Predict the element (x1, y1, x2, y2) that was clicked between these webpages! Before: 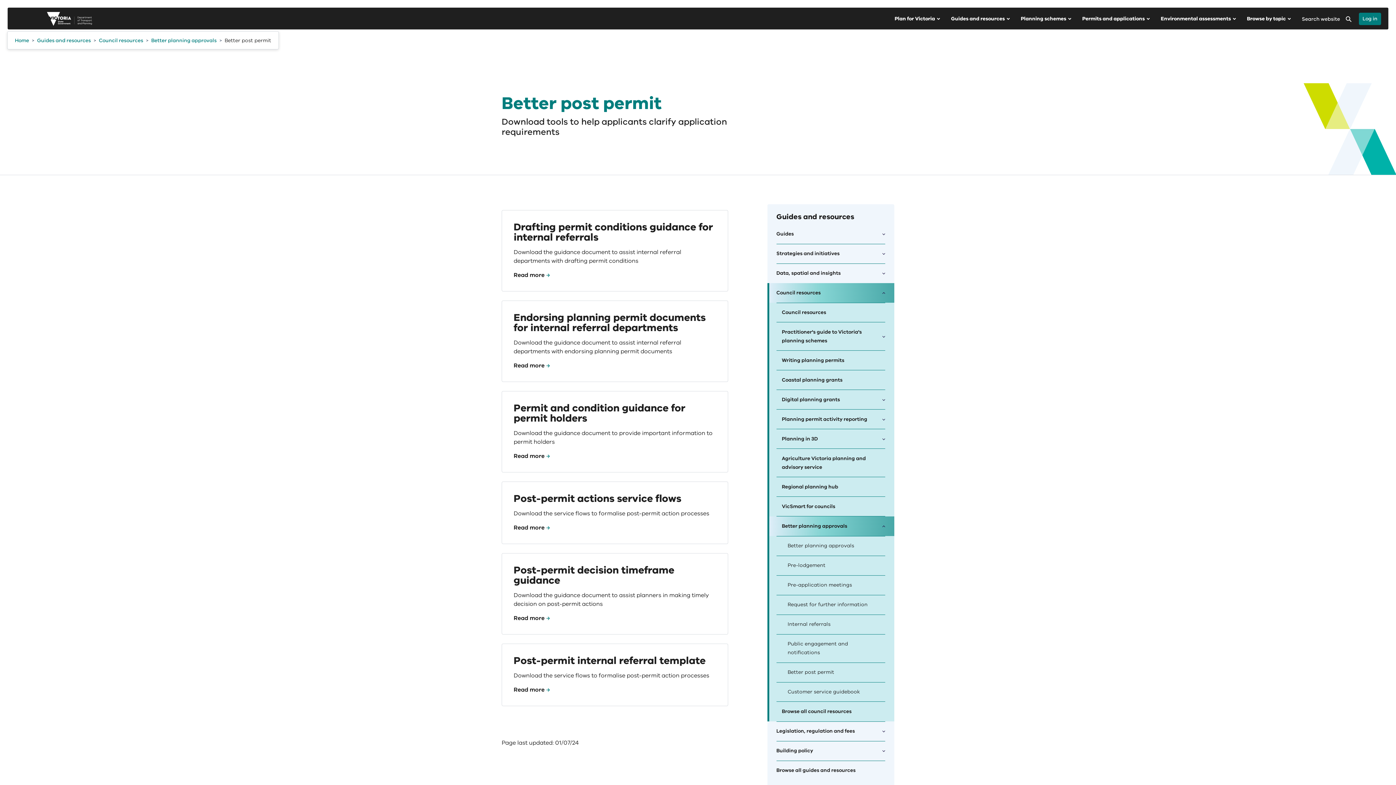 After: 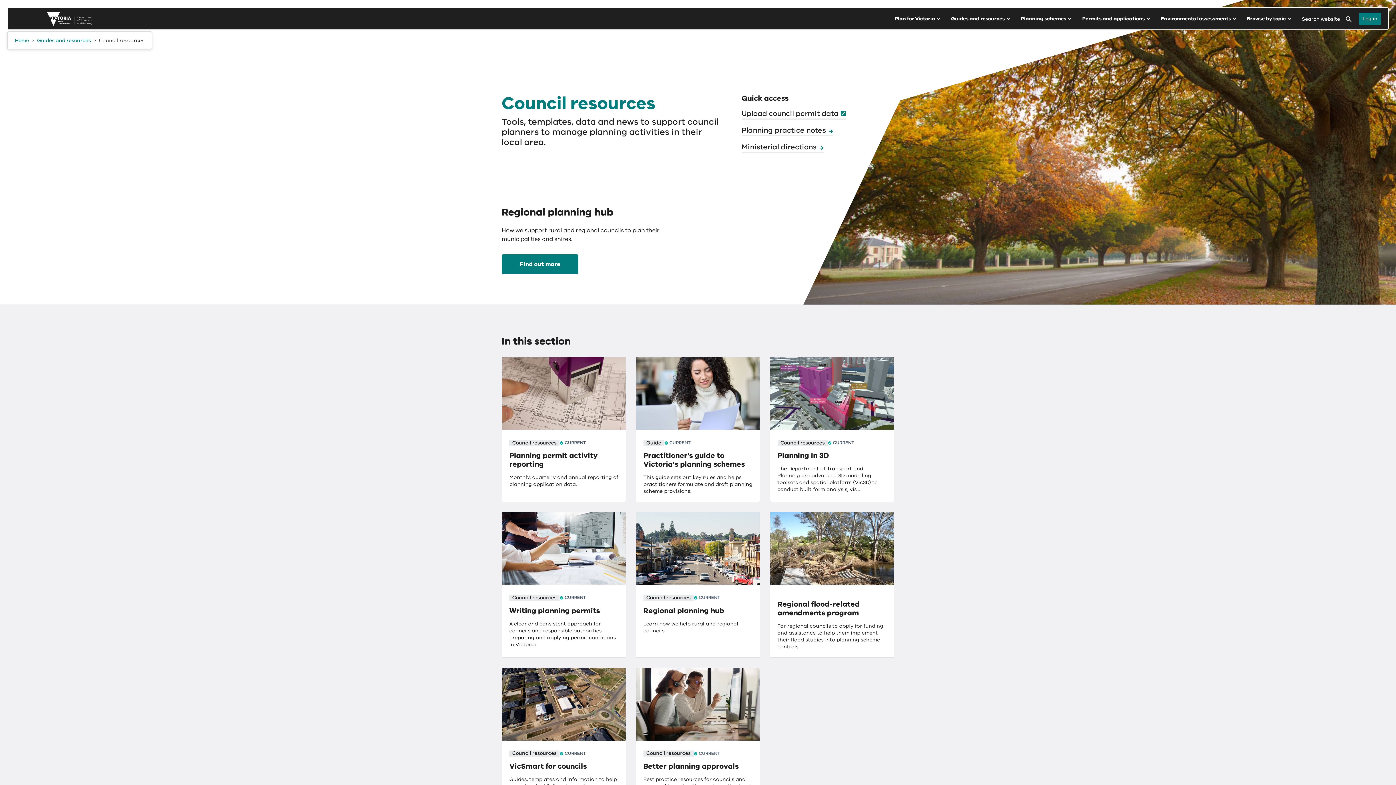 Action: label: Council resources bbox: (767, 302, 894, 322)